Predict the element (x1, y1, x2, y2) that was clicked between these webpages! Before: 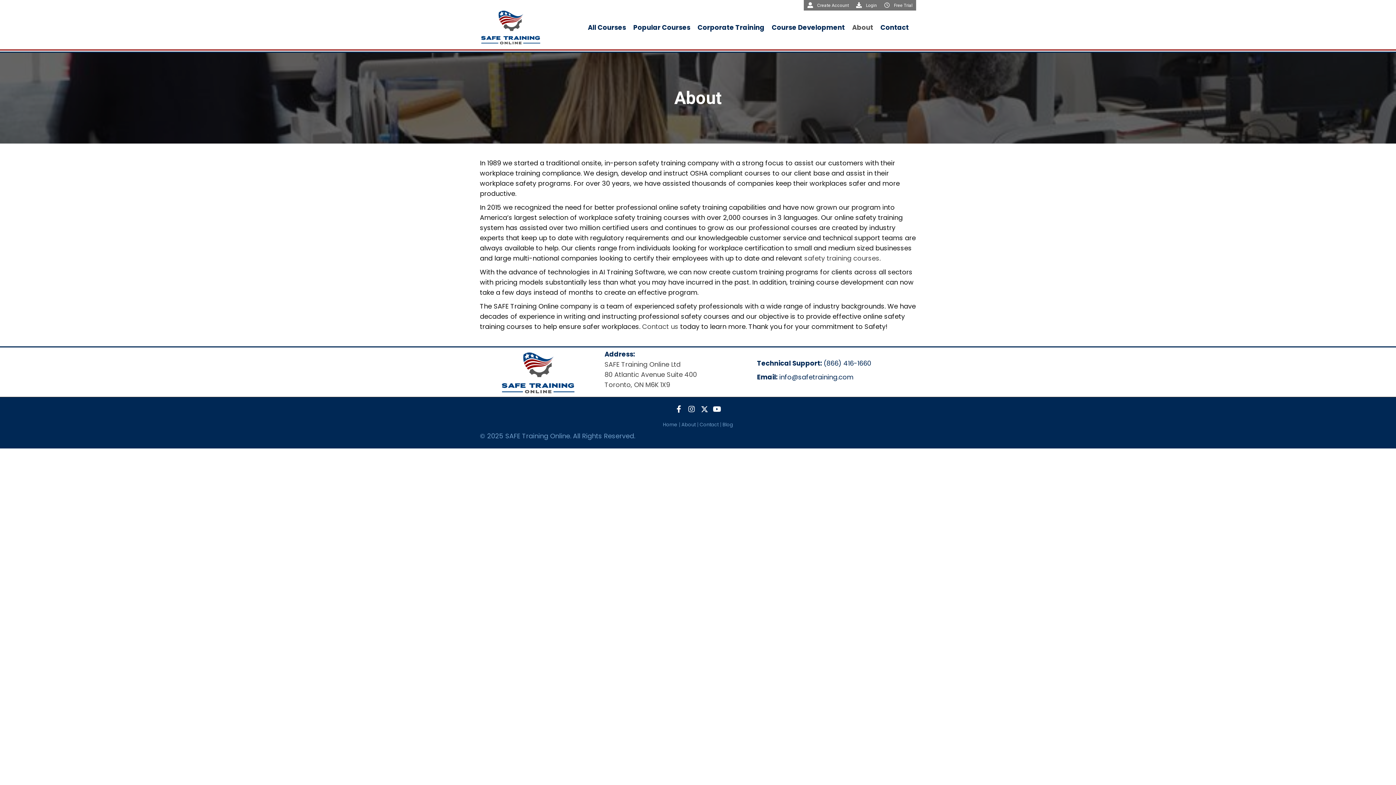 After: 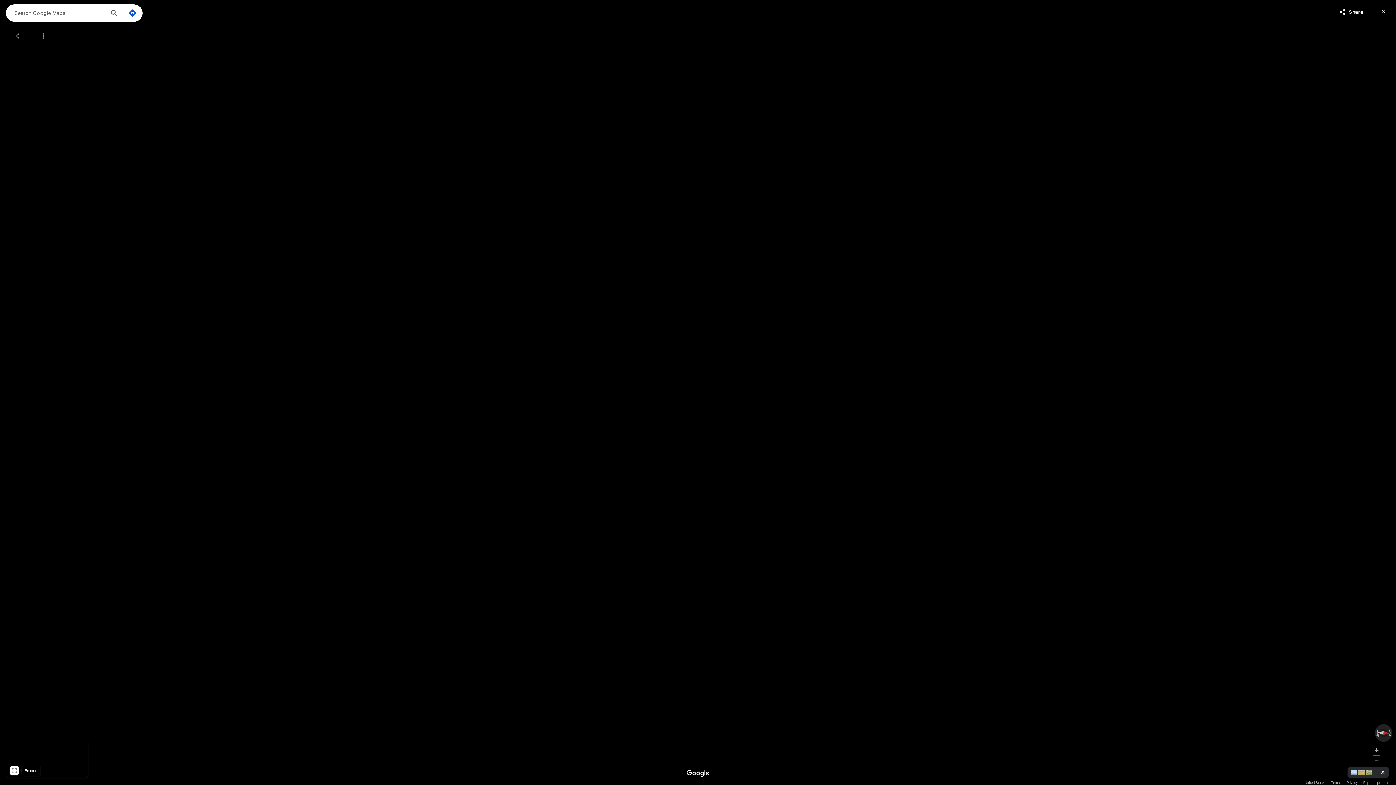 Action: bbox: (604, 359, 697, 389) label: SAFE Training Online Ltd
80 Atlantic Avenue Suite 400
Toronto, ON M6K 1X9